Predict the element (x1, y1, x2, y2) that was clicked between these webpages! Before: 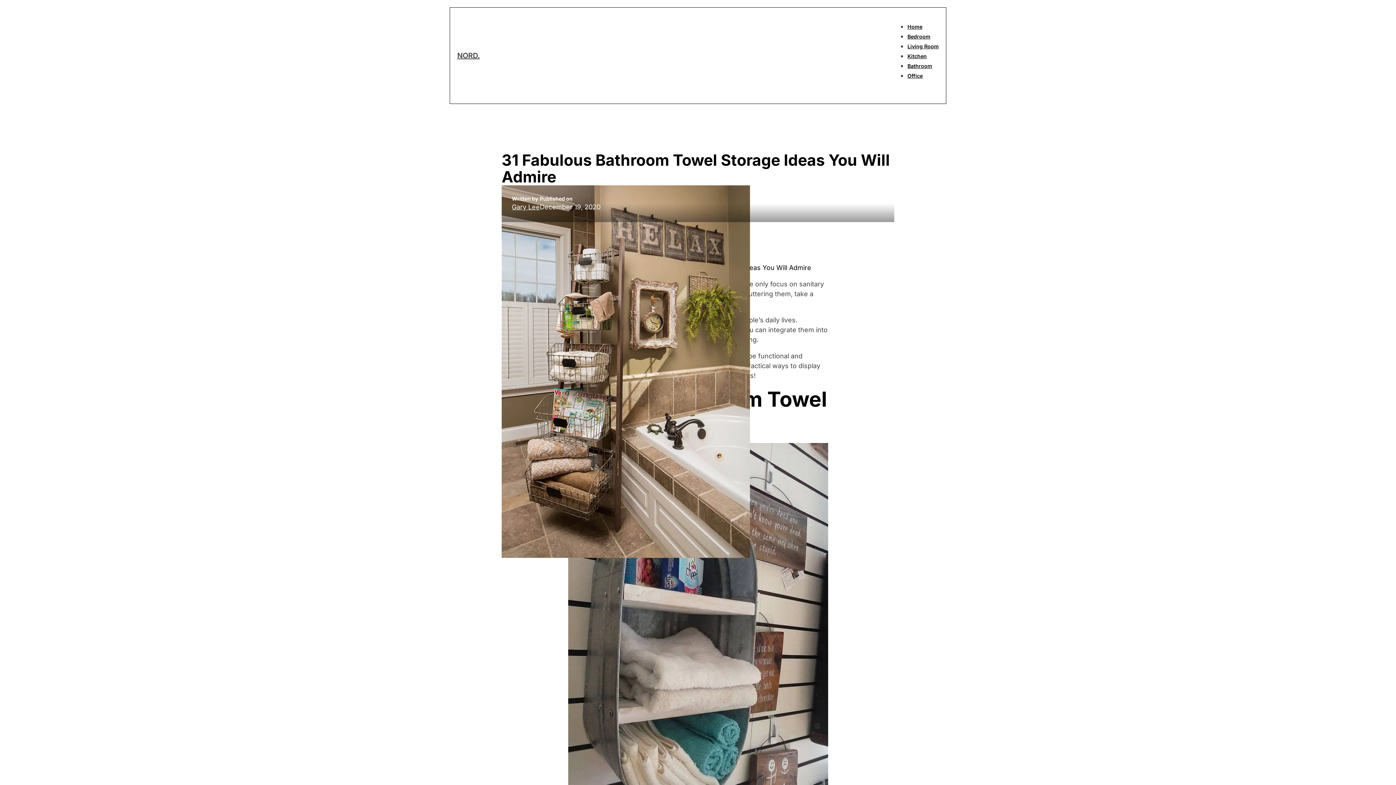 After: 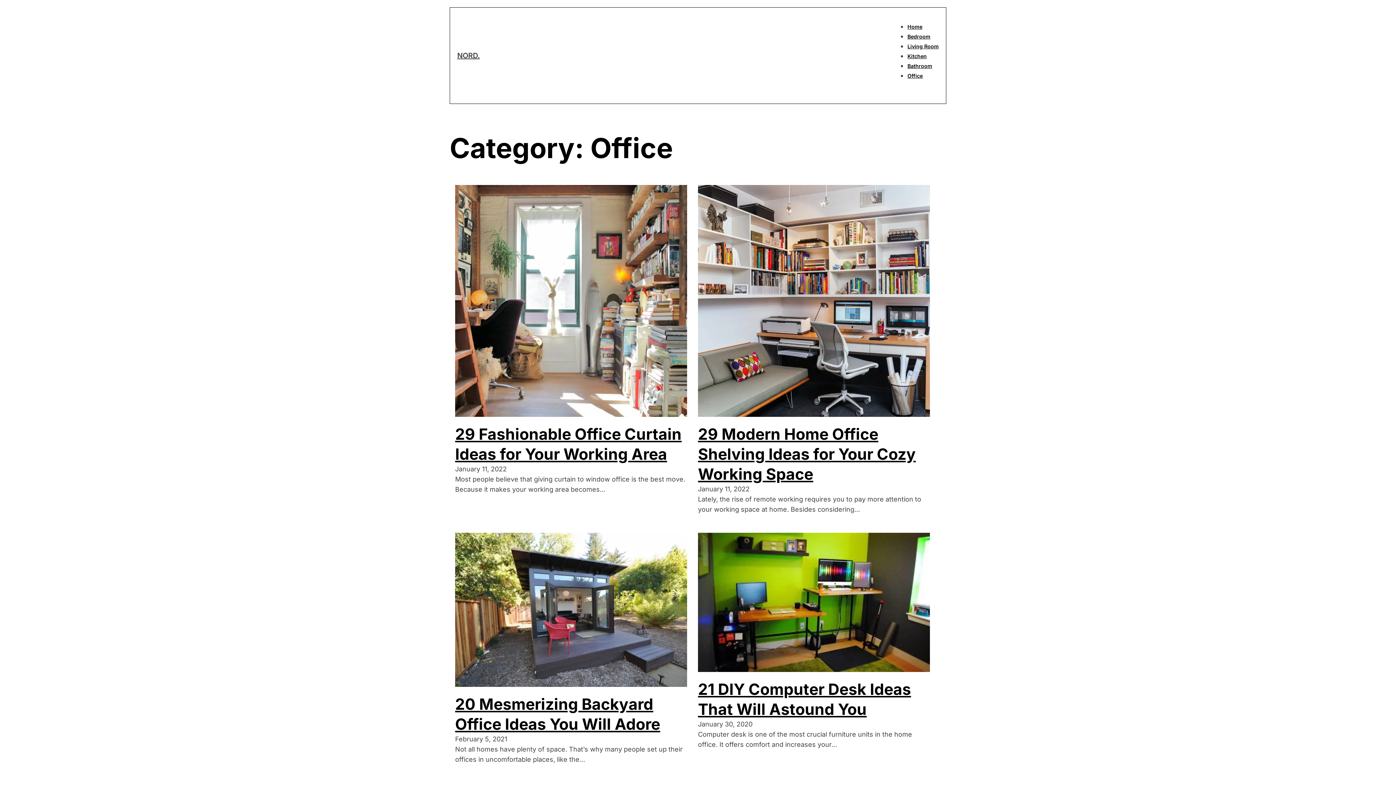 Action: label: Office bbox: (907, 72, 922, 78)